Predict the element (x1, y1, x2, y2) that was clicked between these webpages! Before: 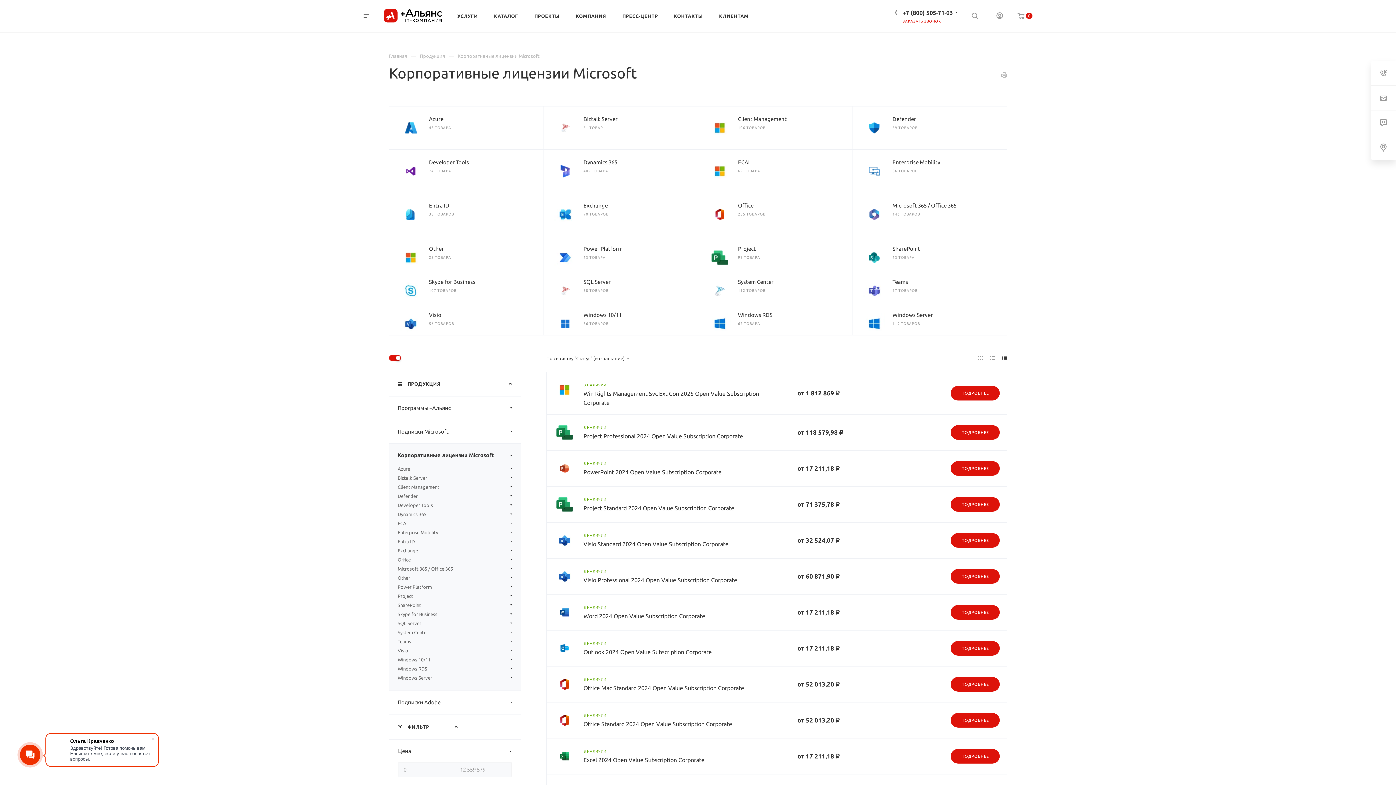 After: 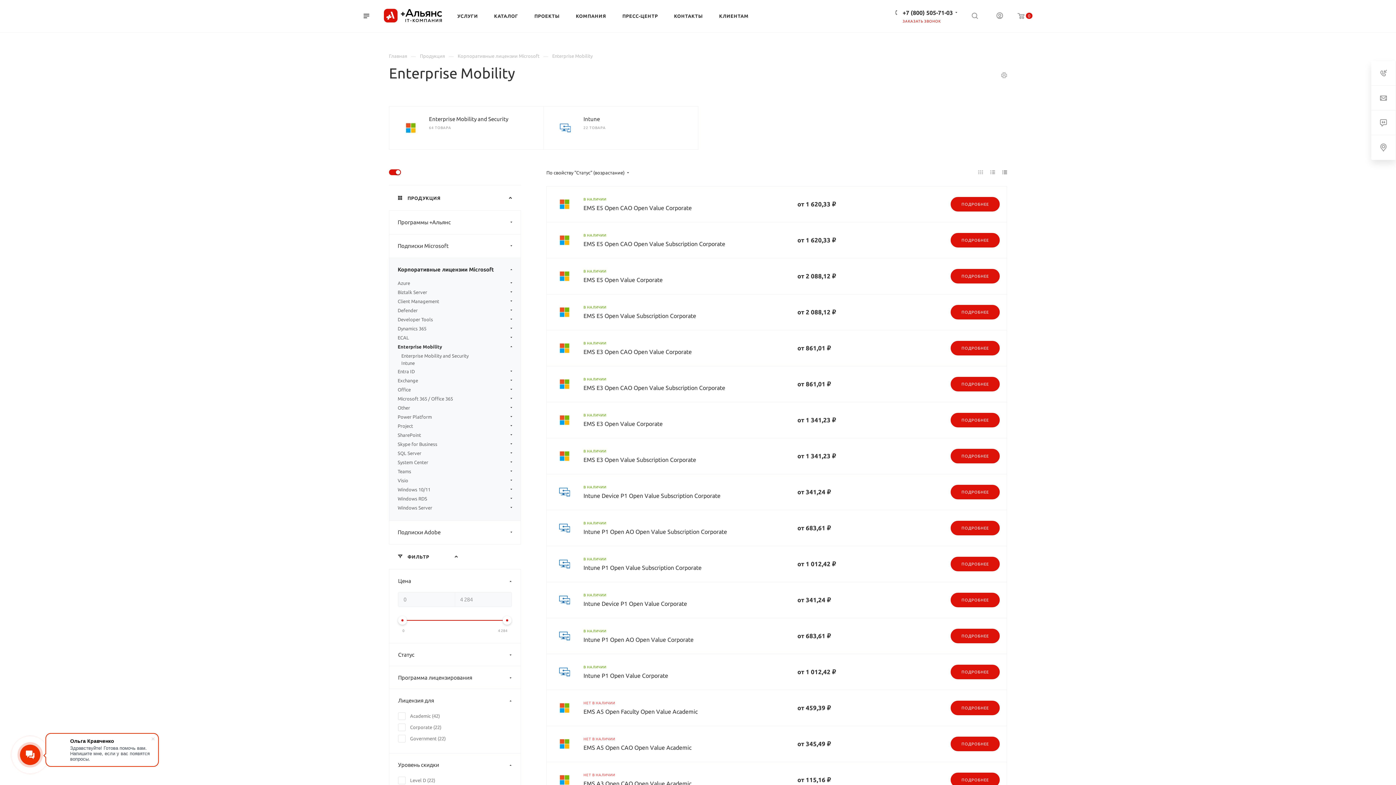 Action: bbox: (397, 529, 512, 536) label: Enterprise Mobility